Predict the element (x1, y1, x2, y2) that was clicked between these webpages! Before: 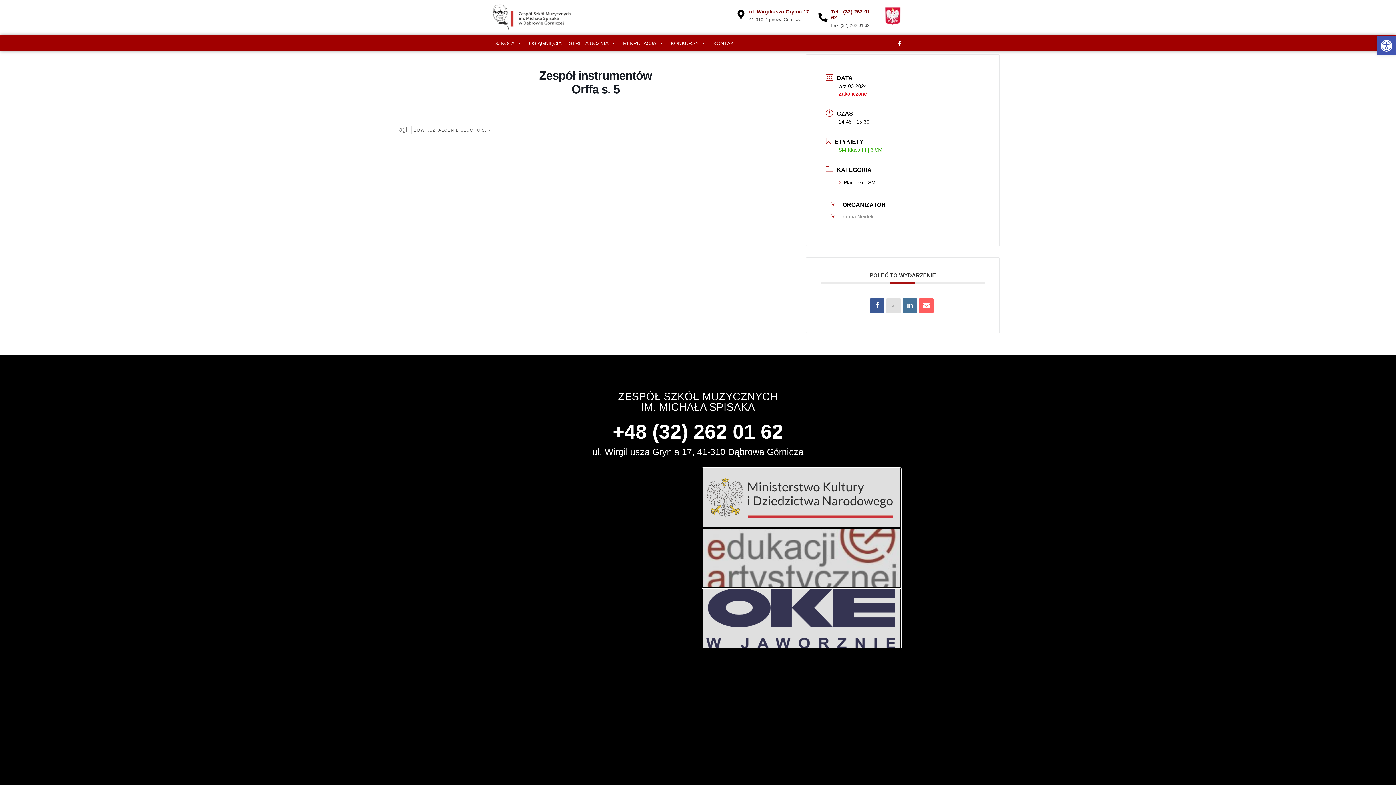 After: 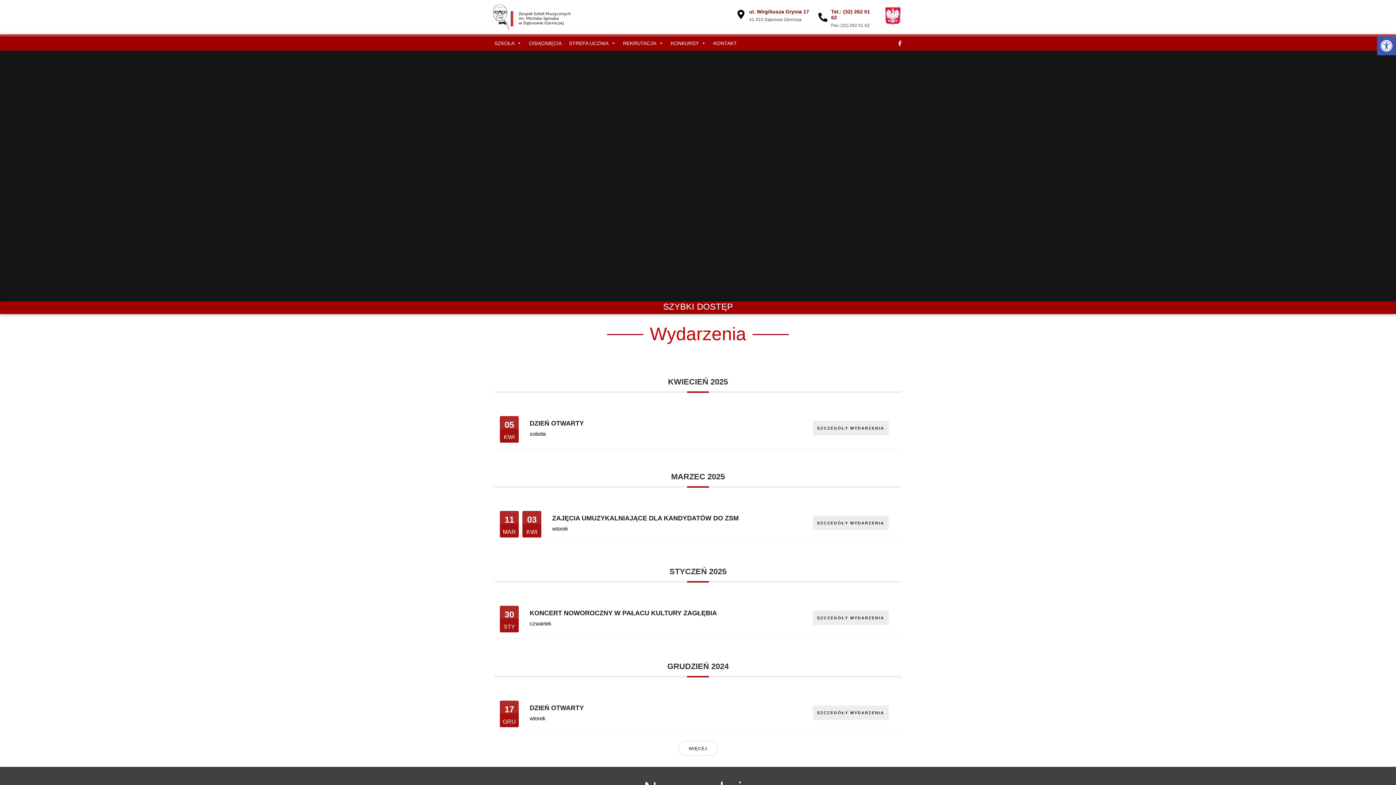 Action: bbox: (490, 3, 573, 30)